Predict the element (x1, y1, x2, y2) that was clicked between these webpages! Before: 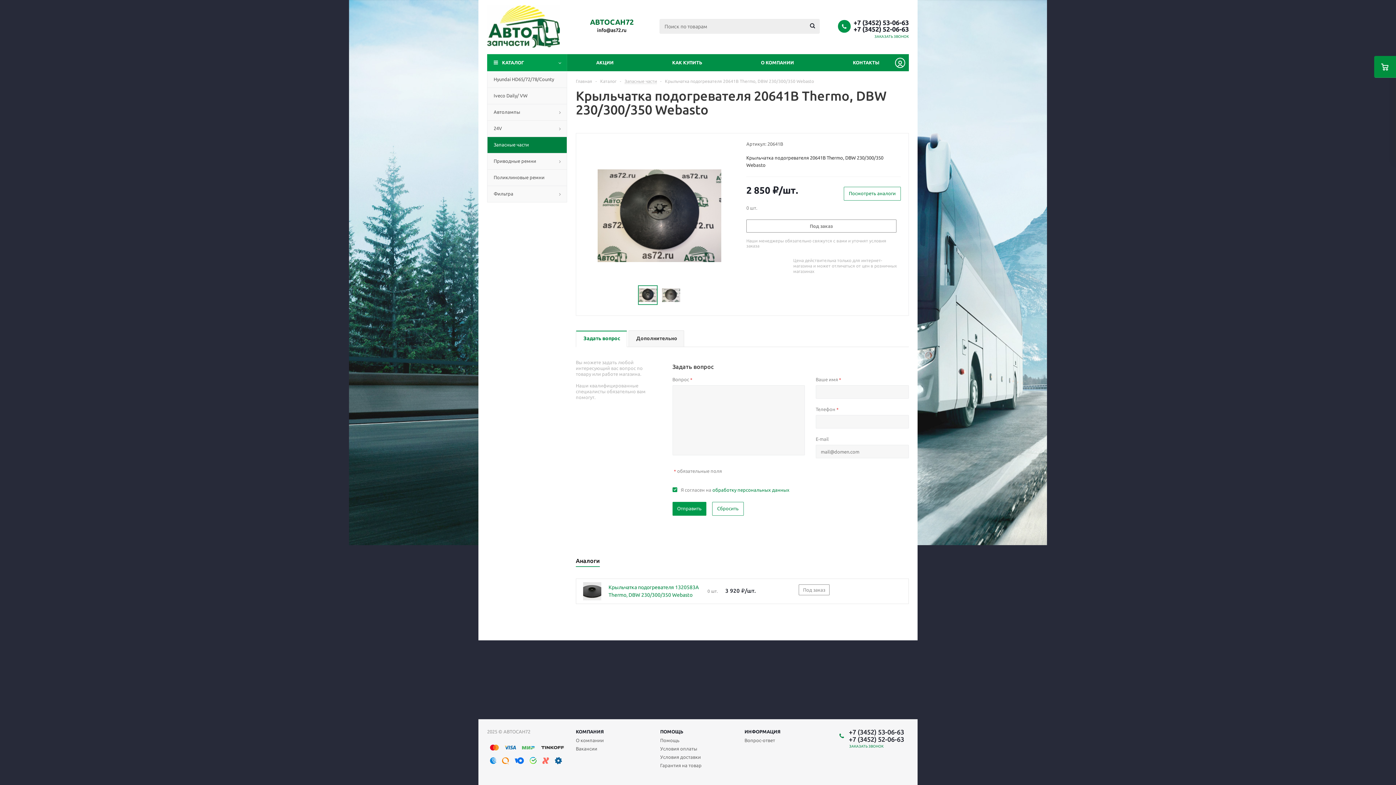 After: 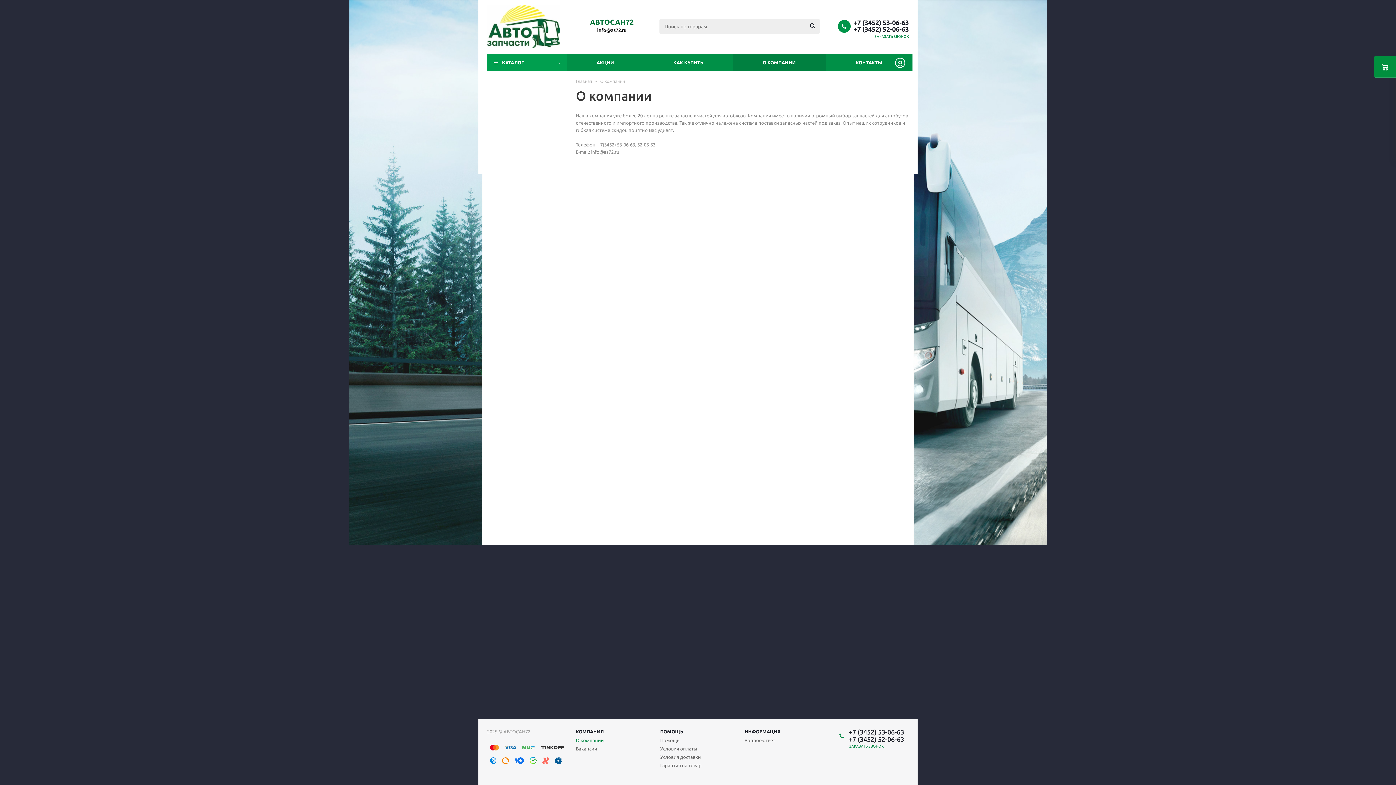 Action: bbox: (576, 737, 604, 744) label: О компании